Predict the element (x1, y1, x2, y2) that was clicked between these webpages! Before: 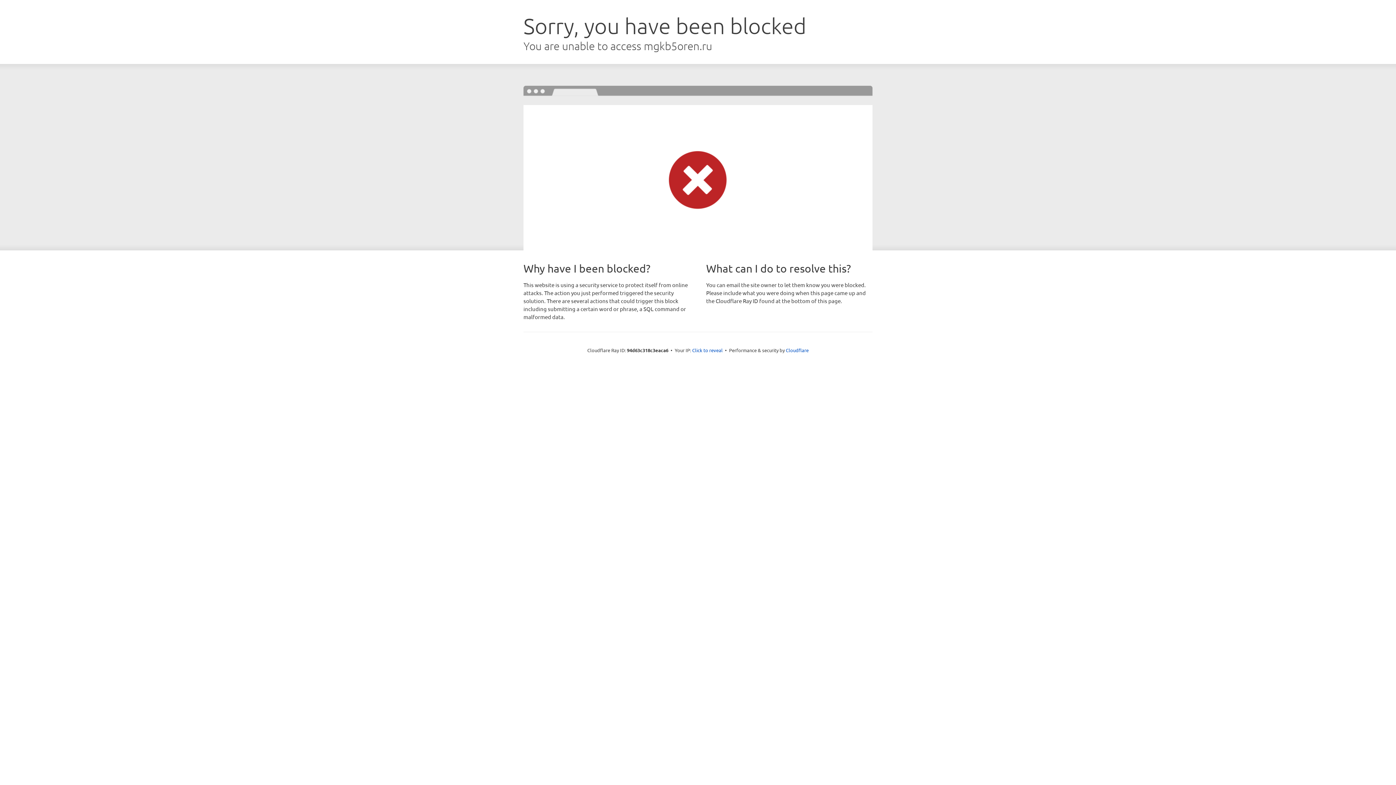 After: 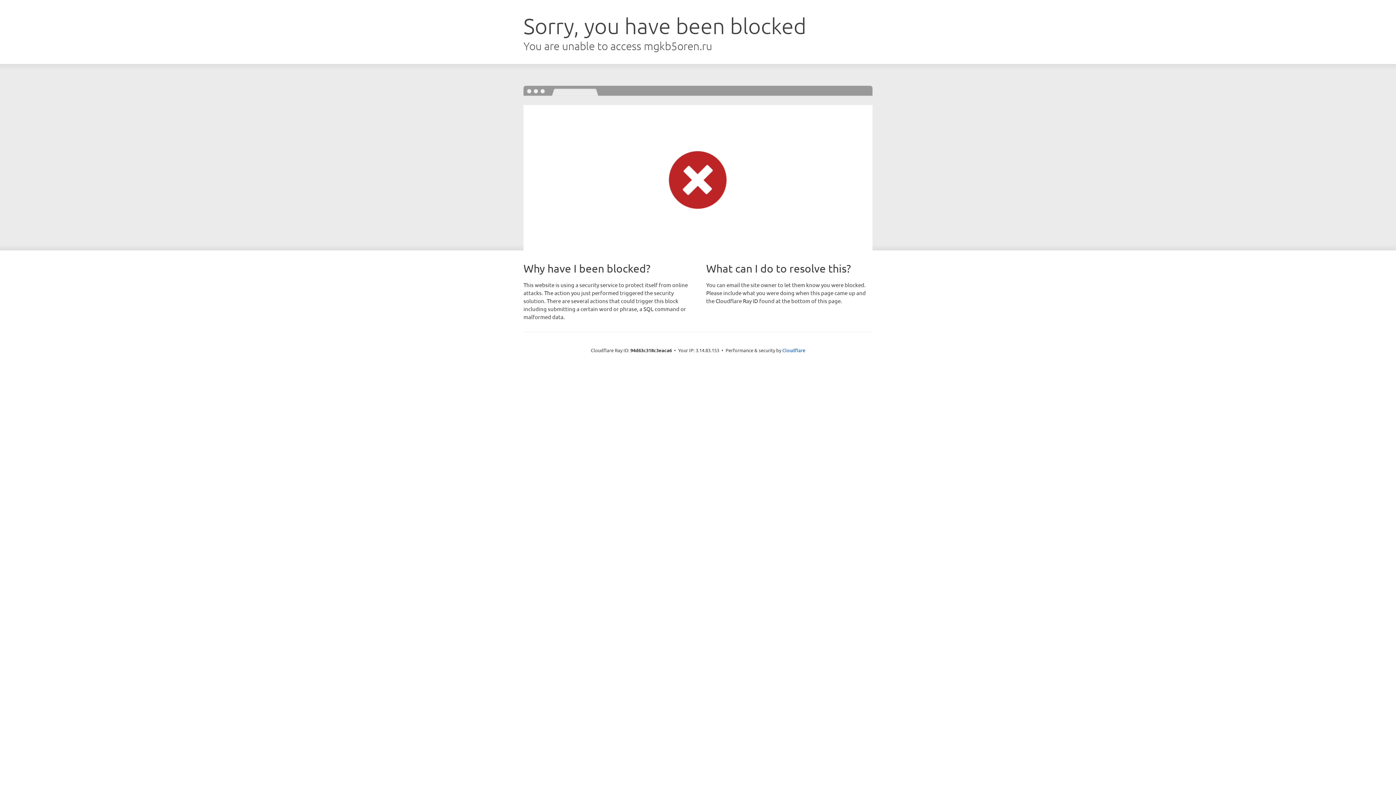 Action: label: Click to reveal bbox: (692, 346, 722, 353)